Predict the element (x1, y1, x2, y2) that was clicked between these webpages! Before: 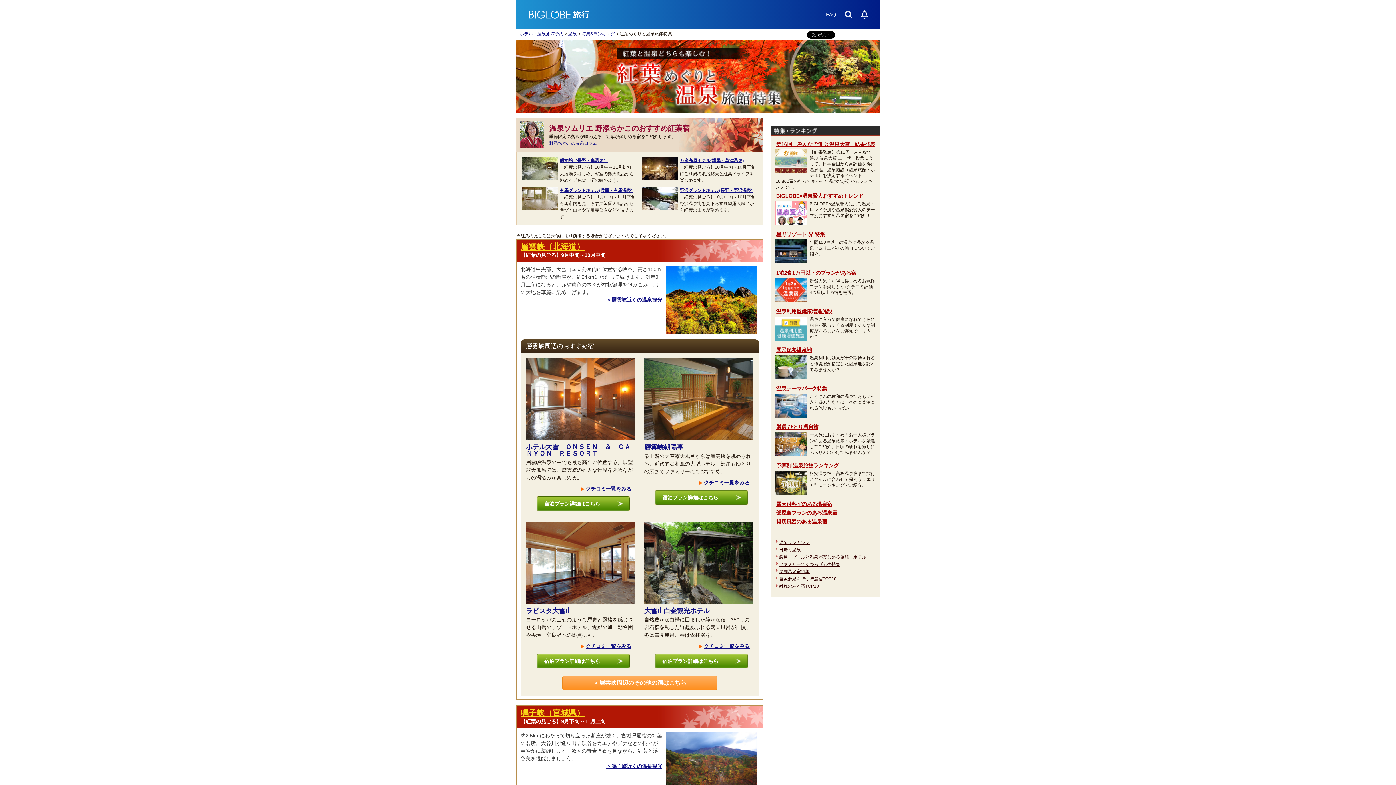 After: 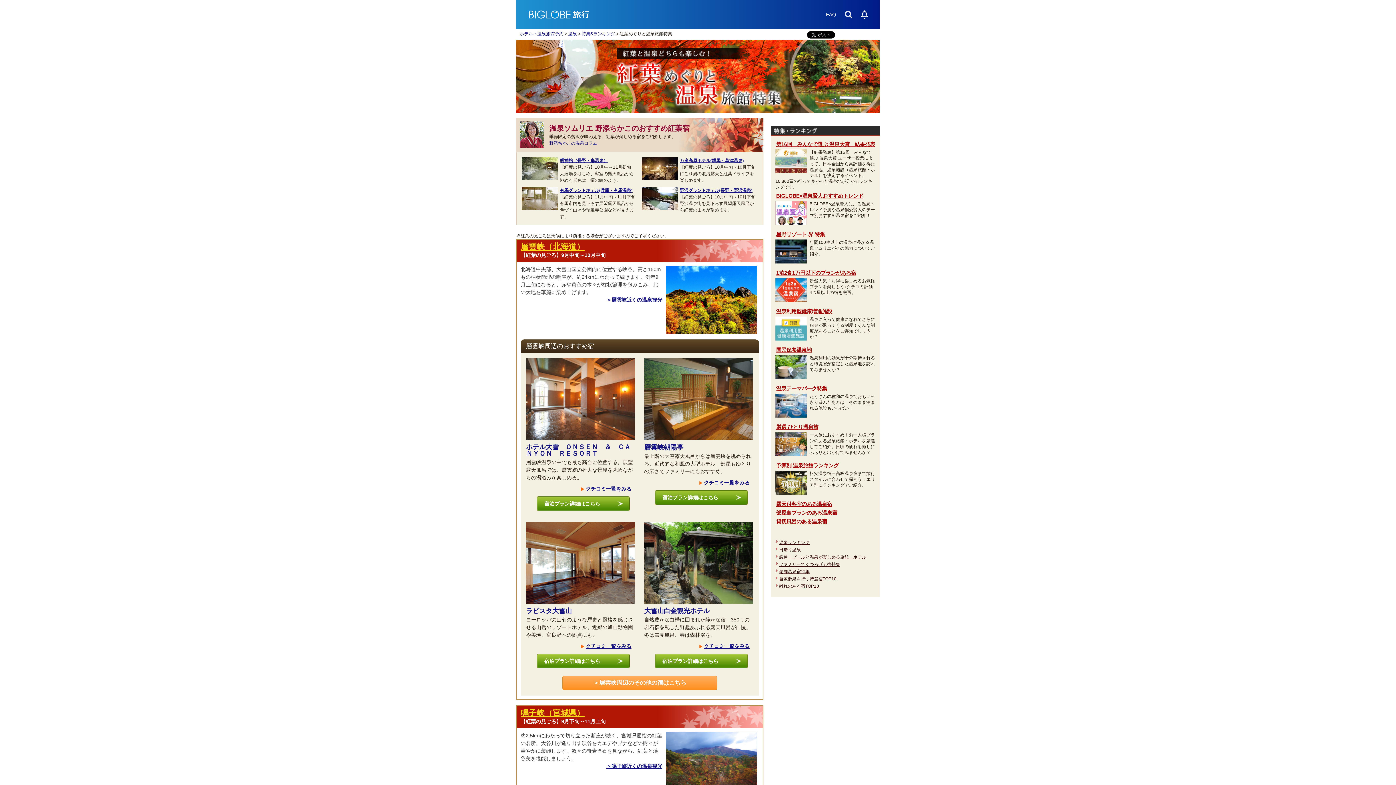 Action: label: クチコミ一覧をみる bbox: (704, 480, 749, 485)